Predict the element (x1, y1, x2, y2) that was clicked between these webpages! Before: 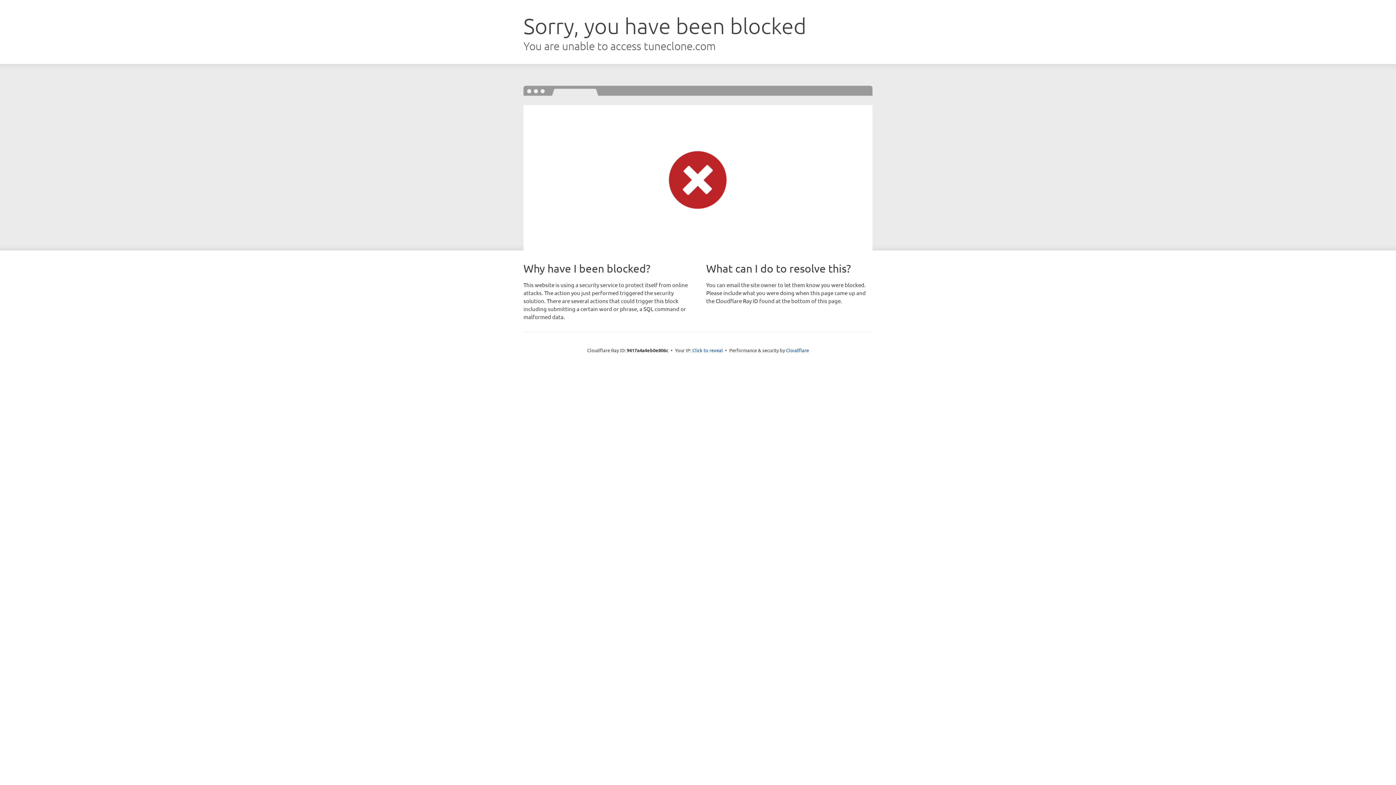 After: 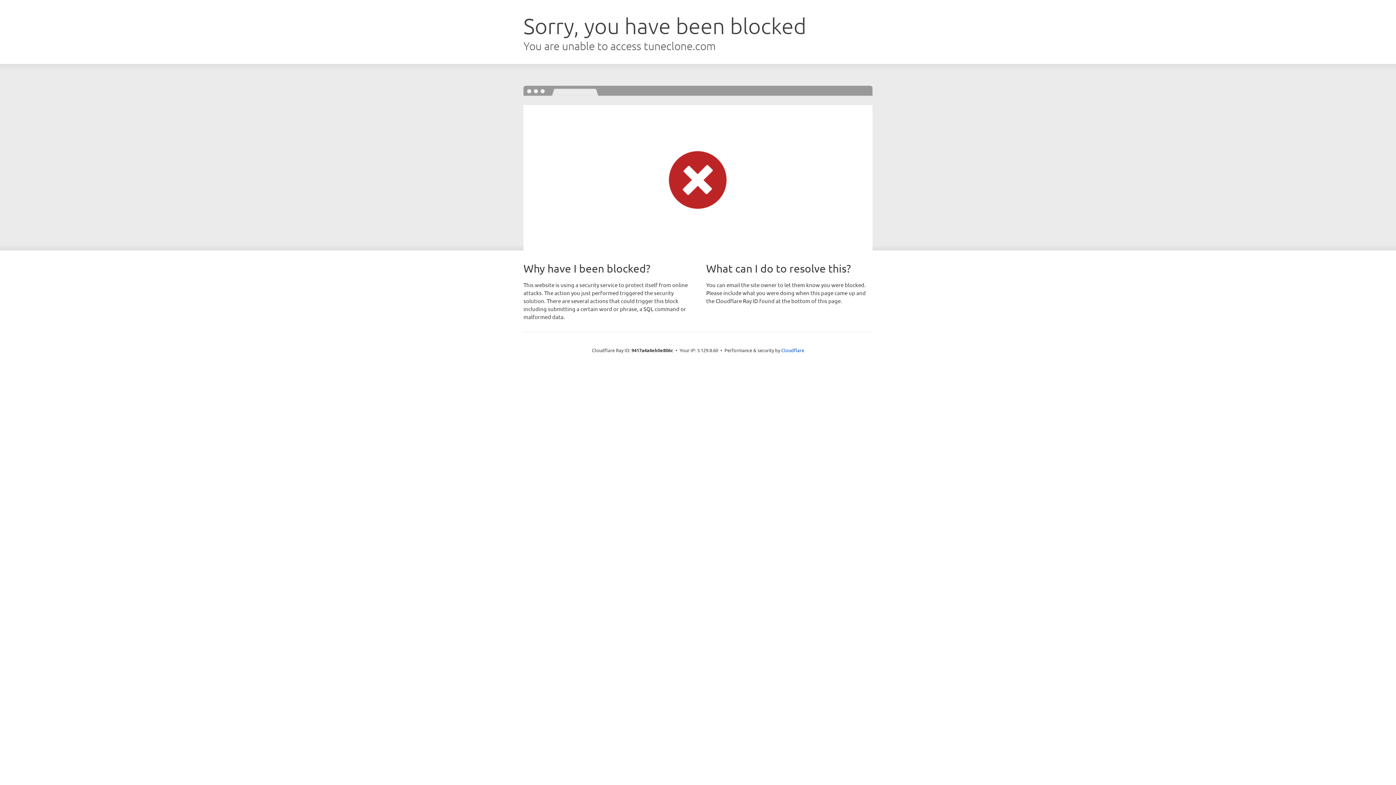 Action: bbox: (692, 346, 723, 353) label: Click to reveal